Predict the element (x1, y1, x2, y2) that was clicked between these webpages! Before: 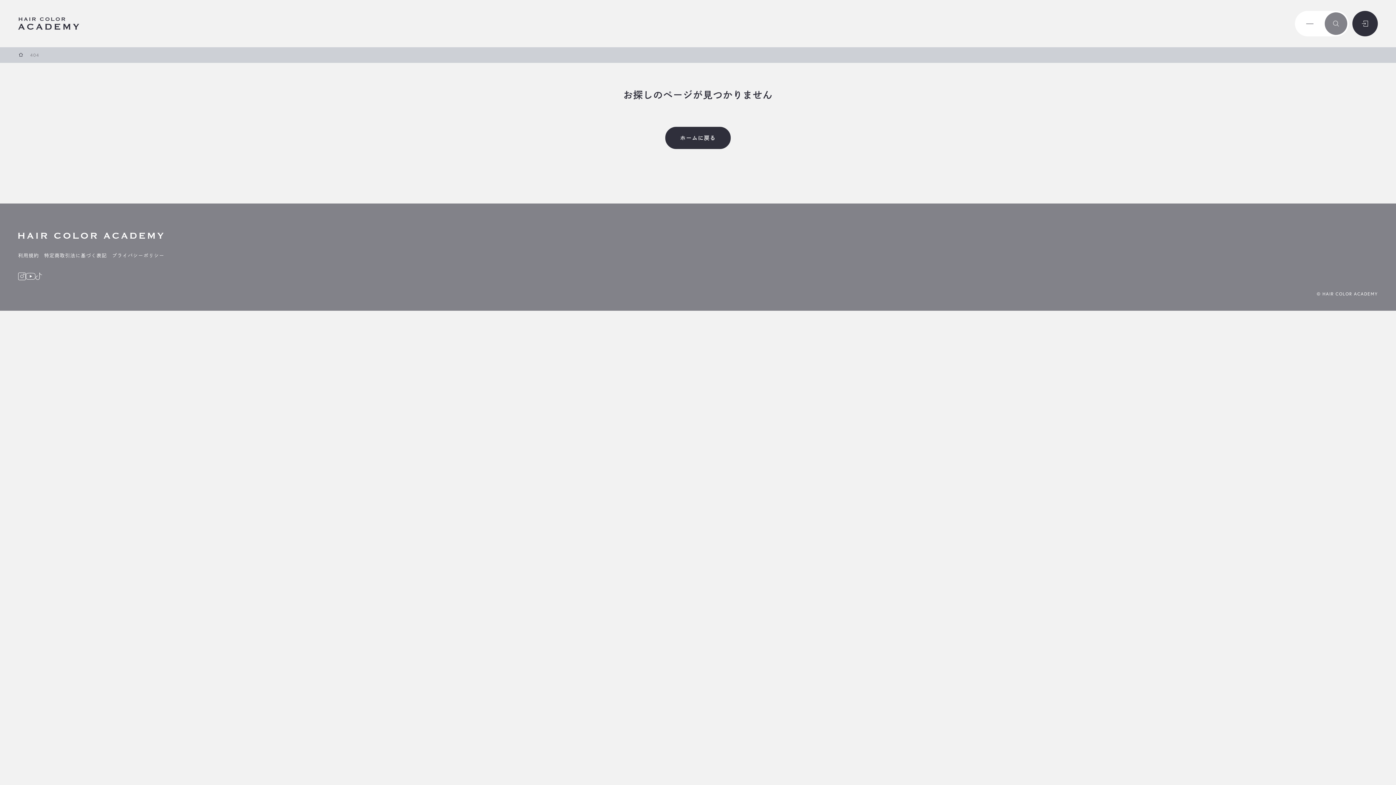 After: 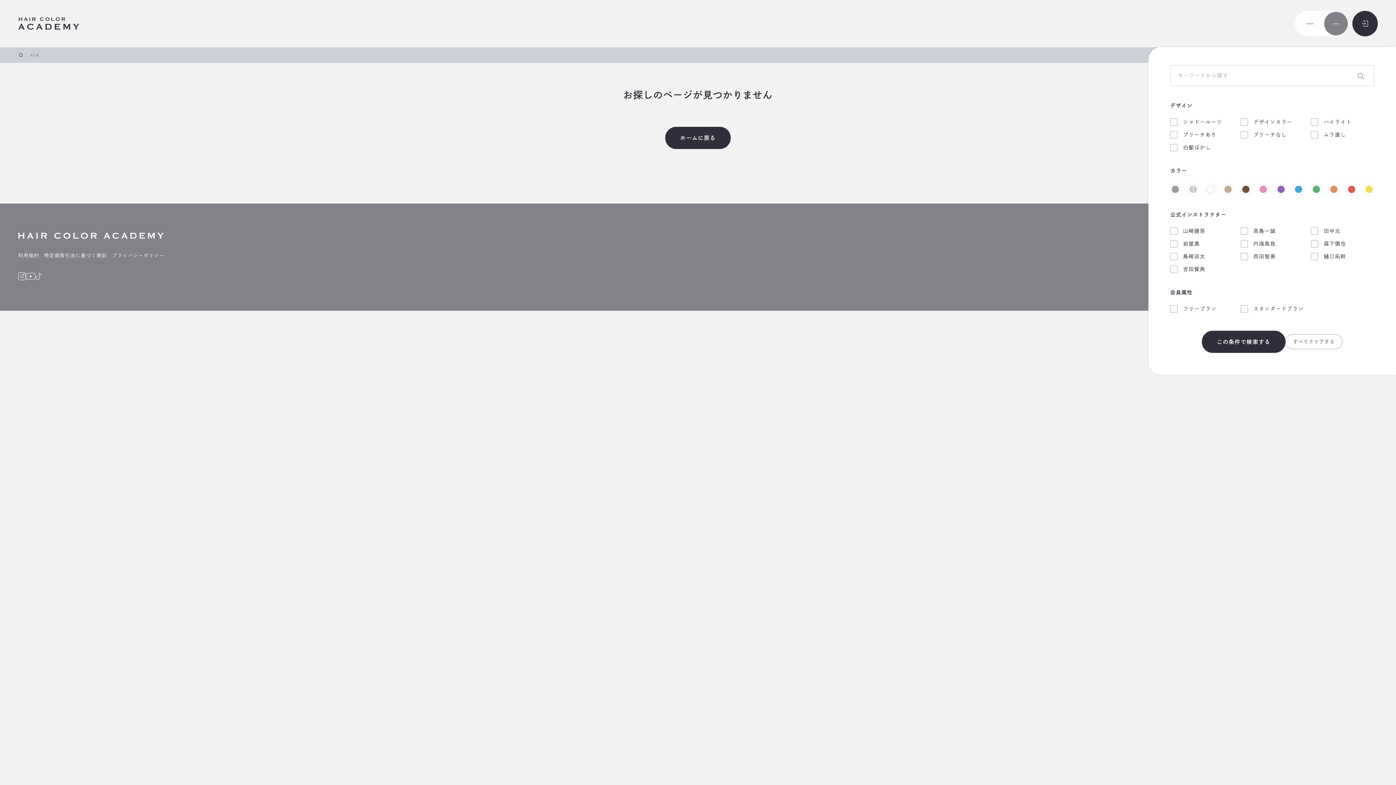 Action: bbox: (1325, 12, 1347, 34)